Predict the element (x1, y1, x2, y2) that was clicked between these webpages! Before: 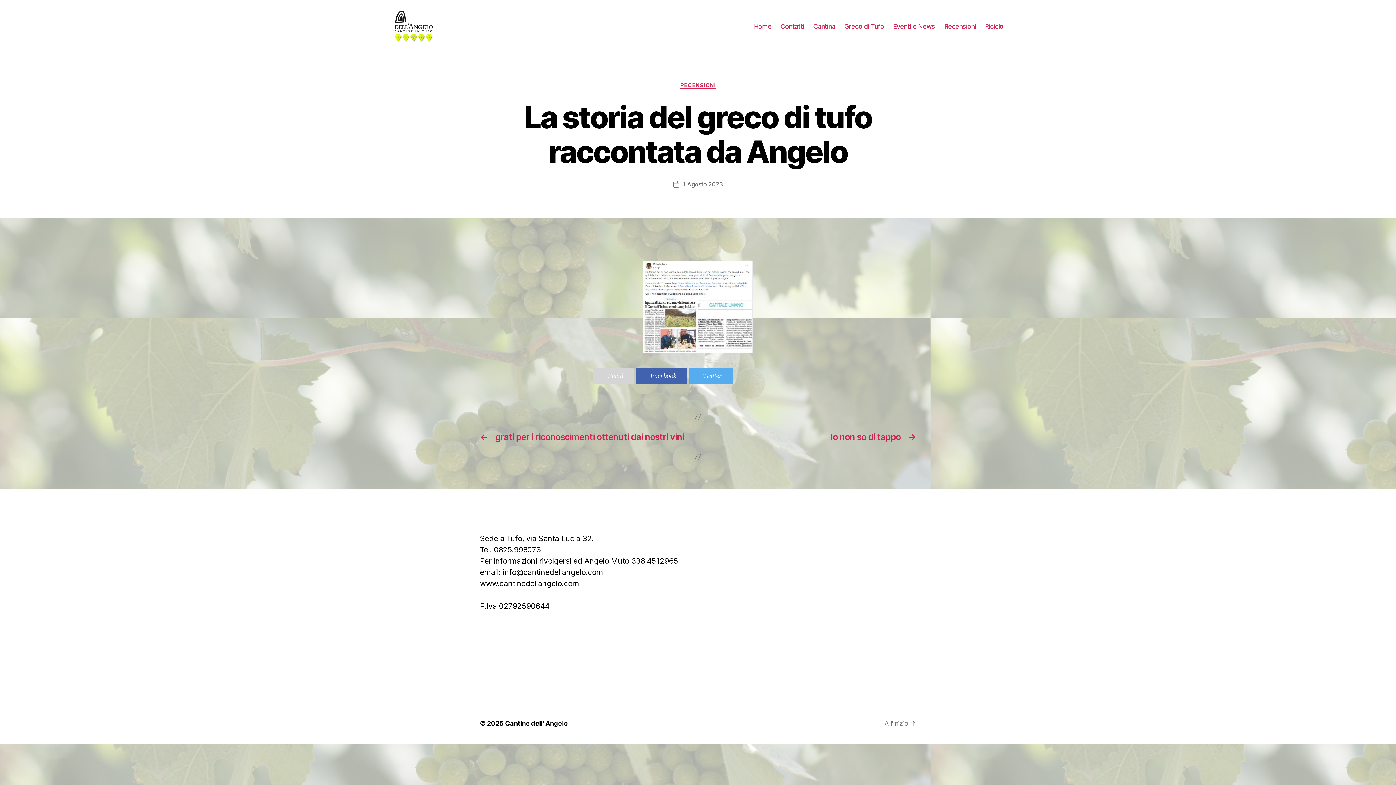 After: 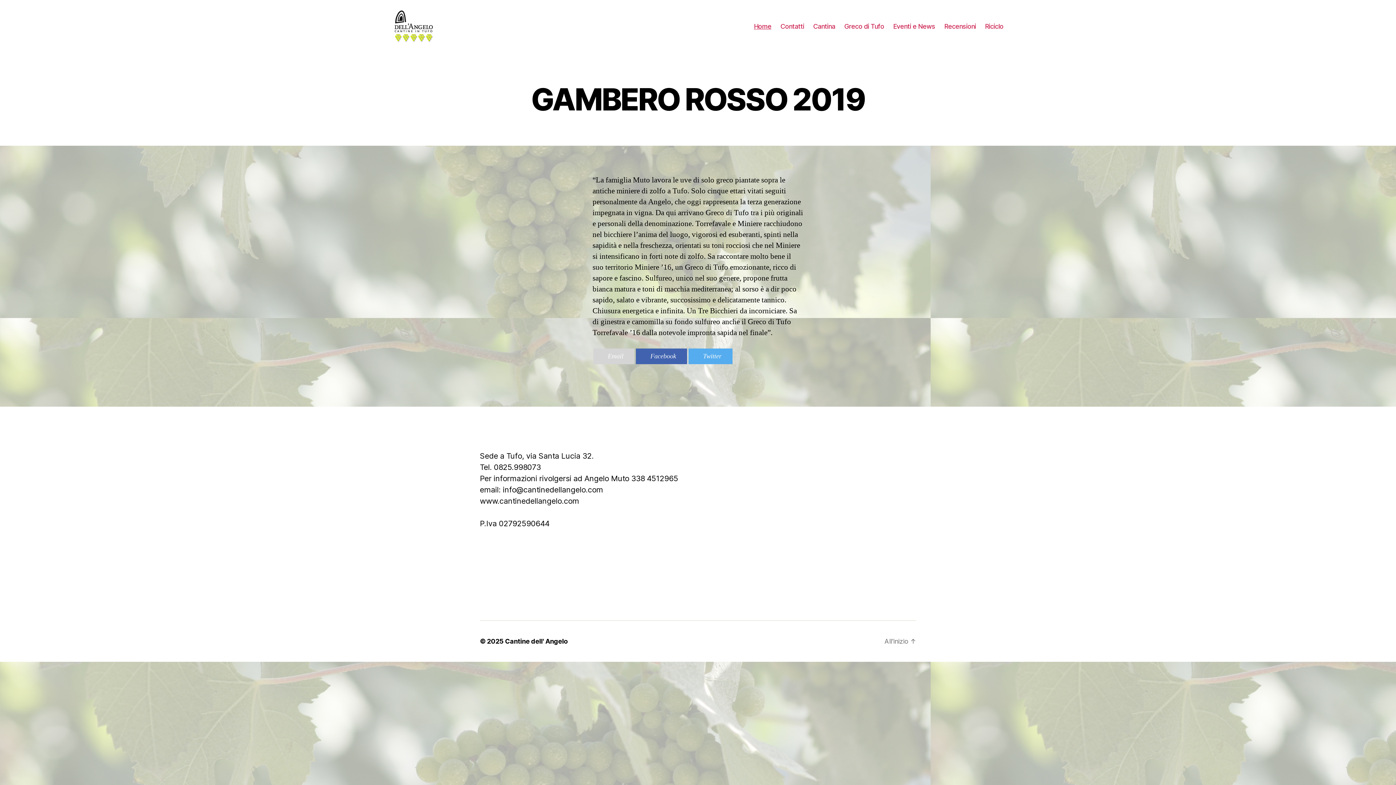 Action: bbox: (392, 10, 434, 42)